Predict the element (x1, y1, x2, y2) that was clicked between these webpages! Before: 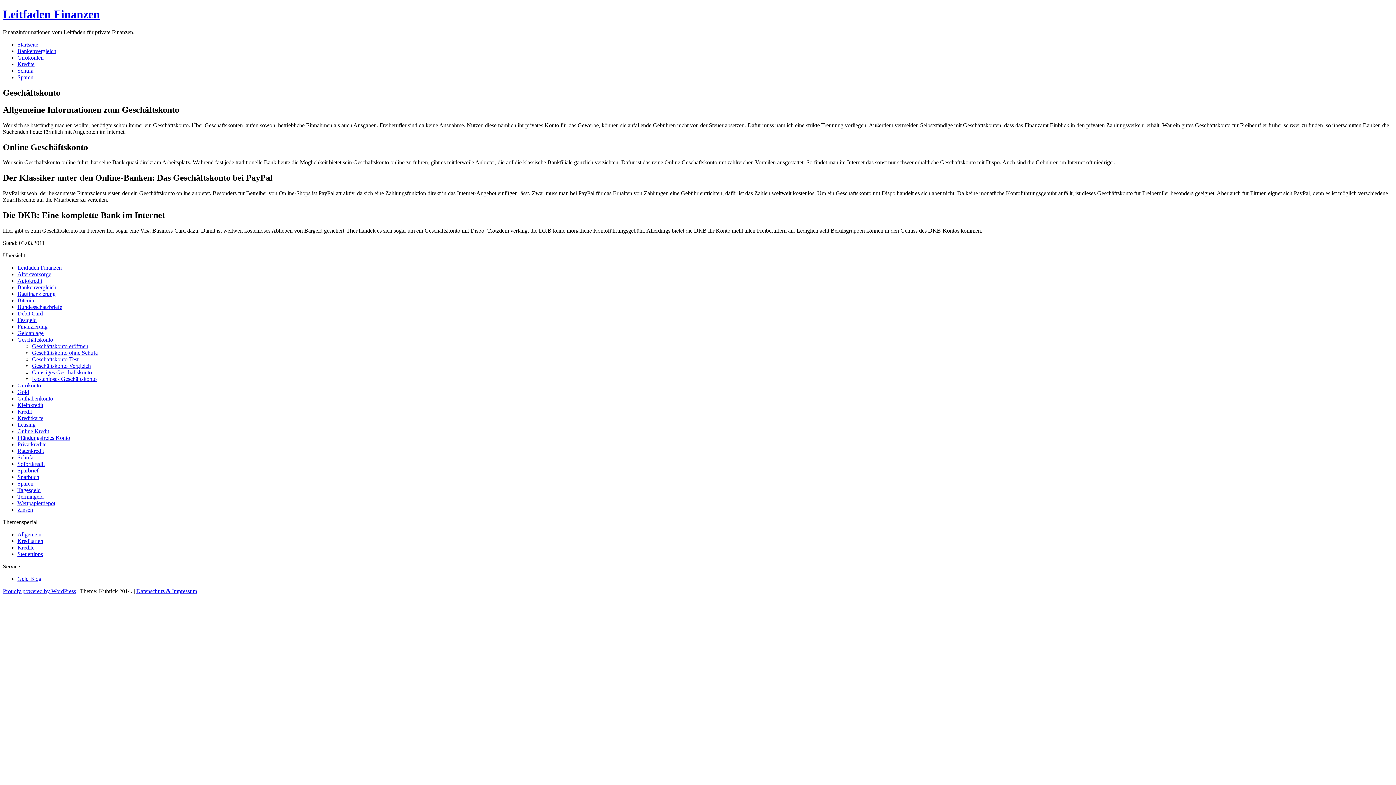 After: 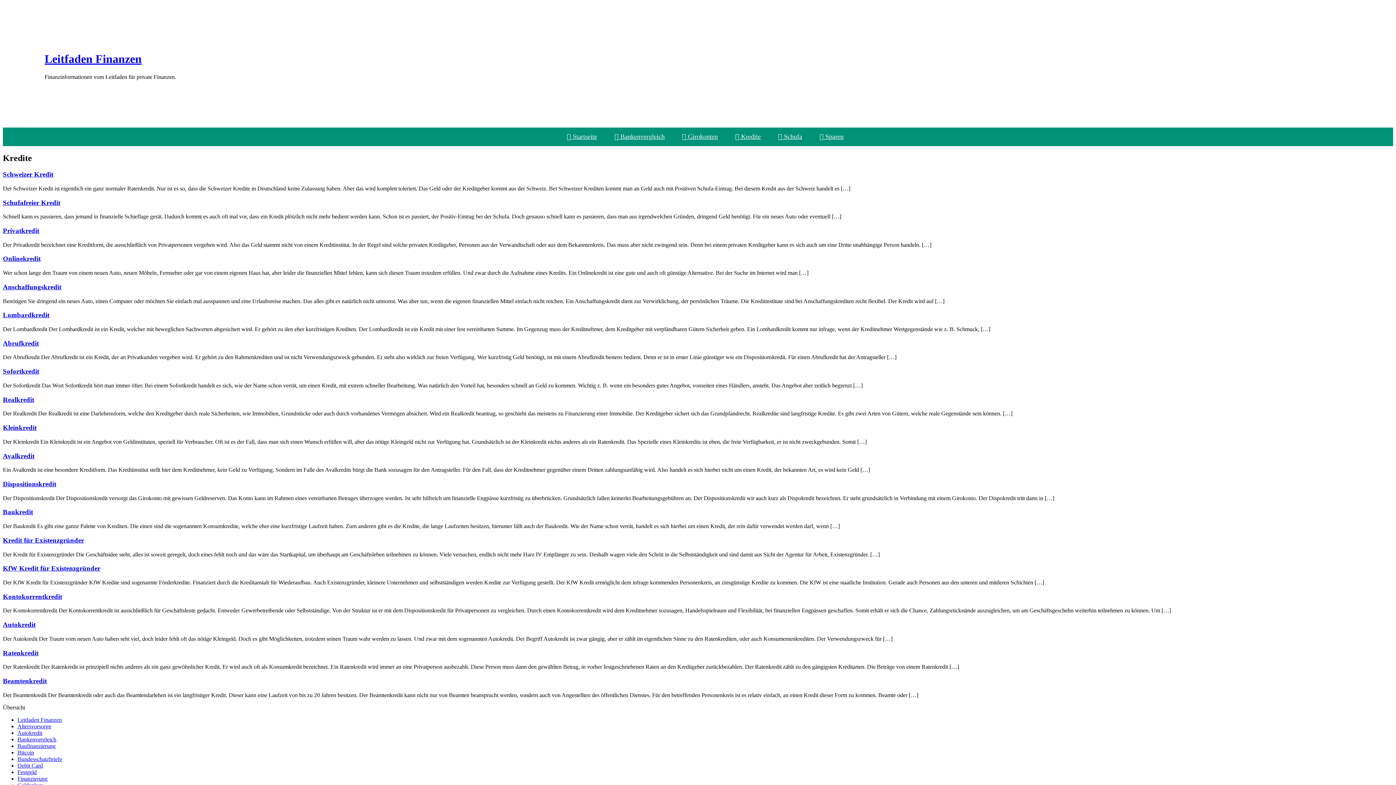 Action: bbox: (17, 544, 34, 550) label: Kredite